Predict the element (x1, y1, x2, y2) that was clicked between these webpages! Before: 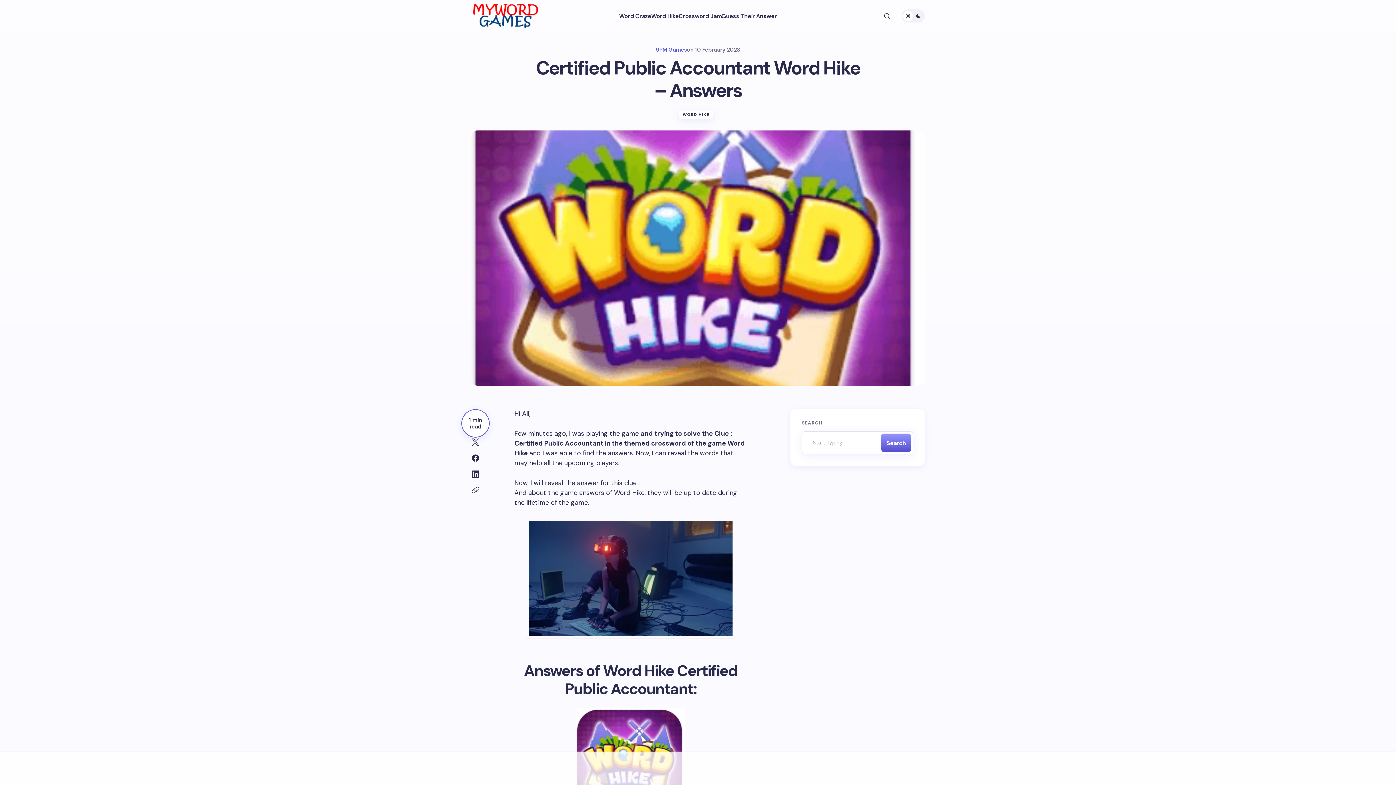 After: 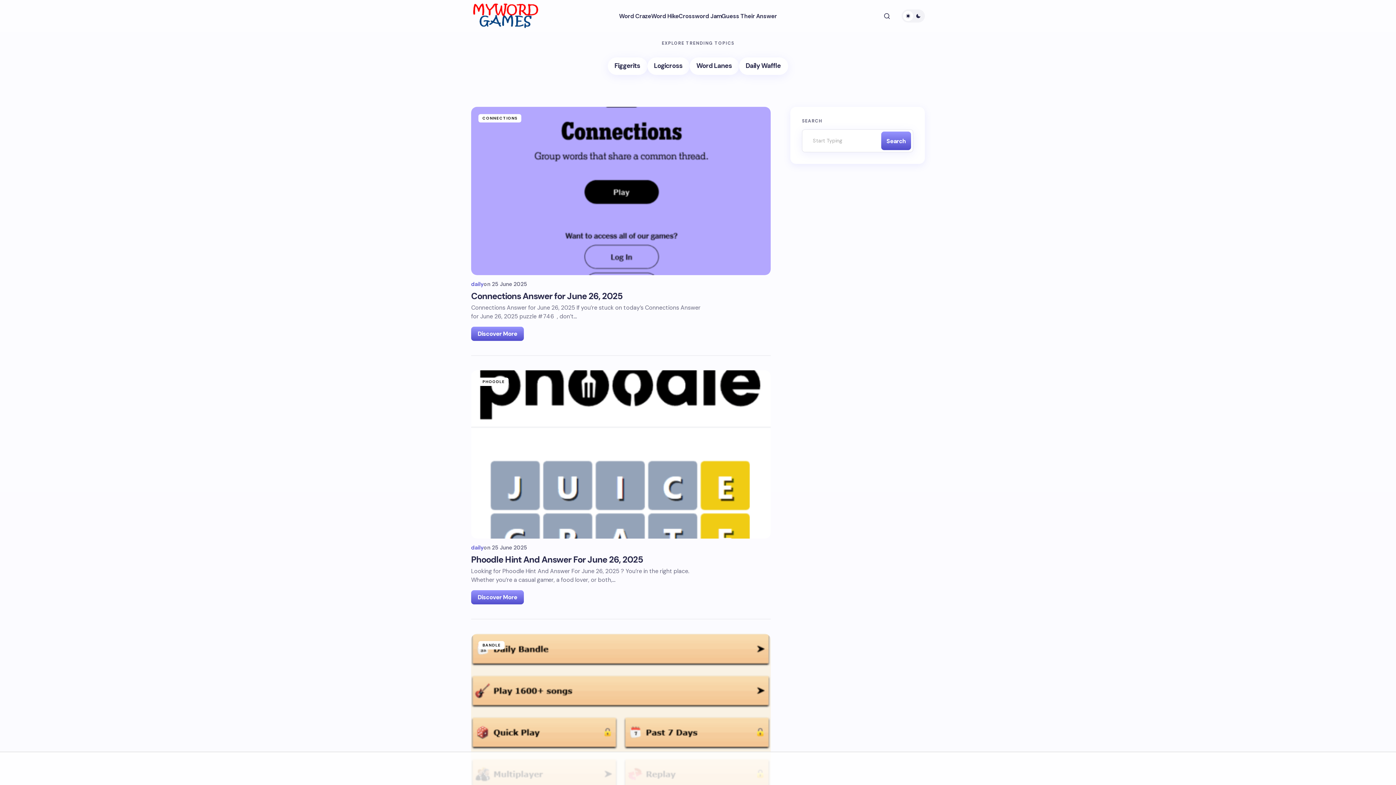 Action: bbox: (656, 46, 687, 53) label: 9PM Games